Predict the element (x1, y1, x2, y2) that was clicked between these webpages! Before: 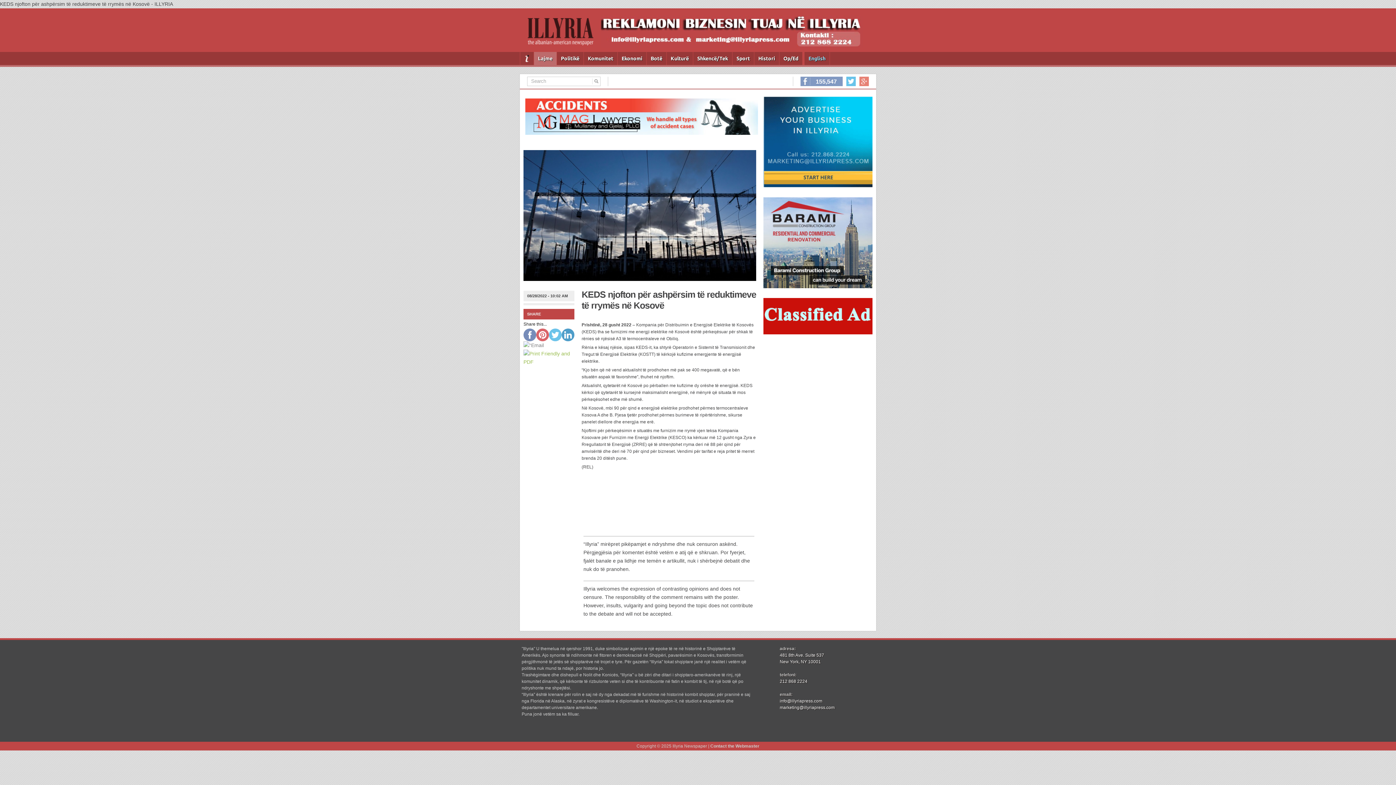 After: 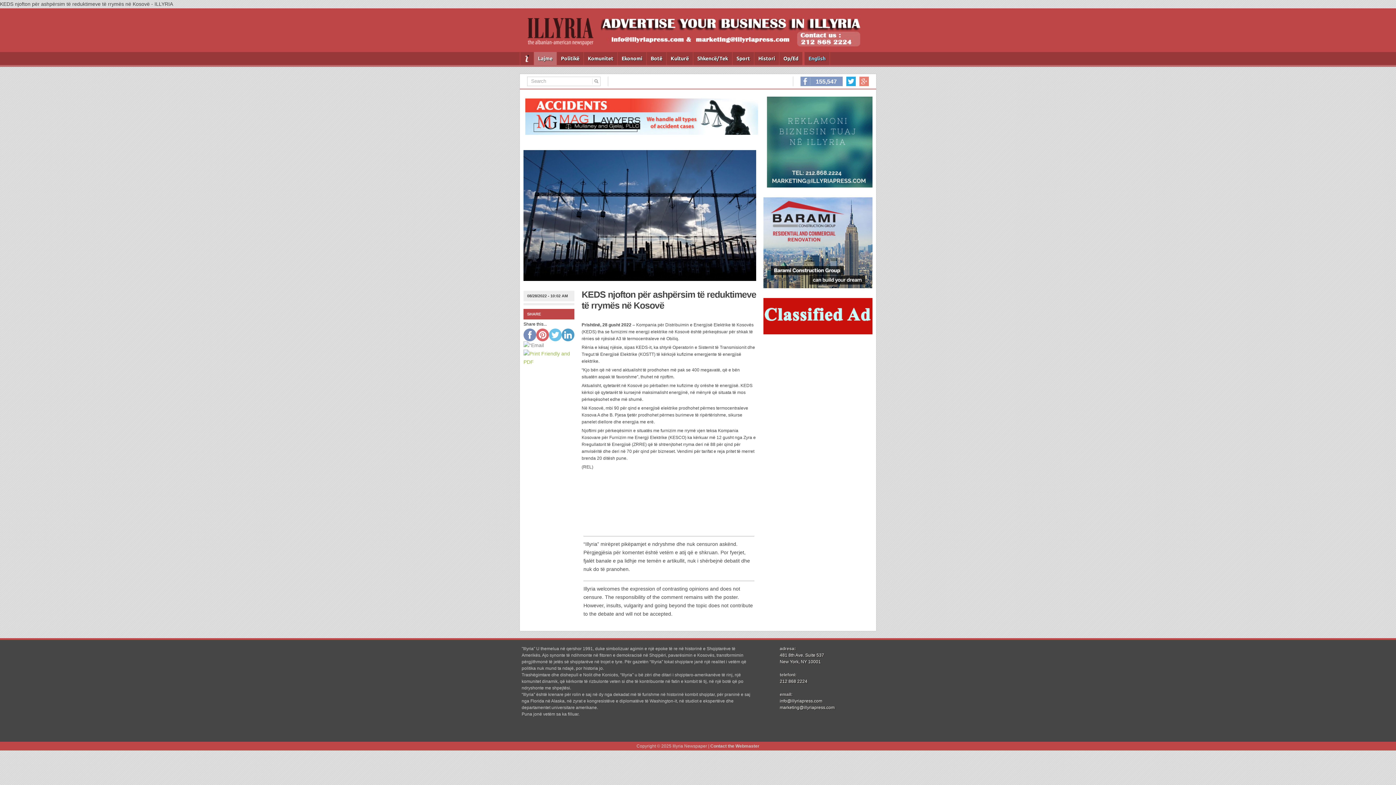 Action: bbox: (846, 81, 856, 87)